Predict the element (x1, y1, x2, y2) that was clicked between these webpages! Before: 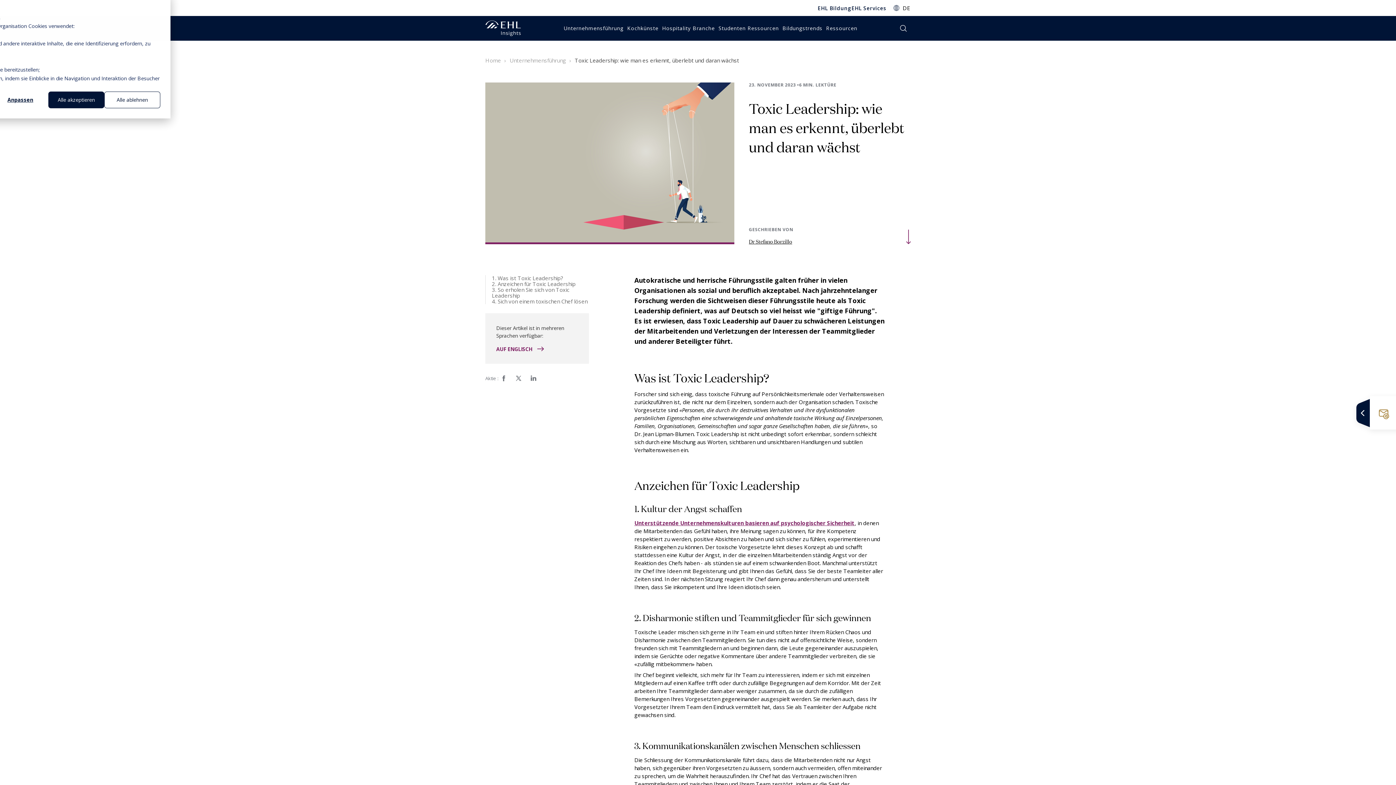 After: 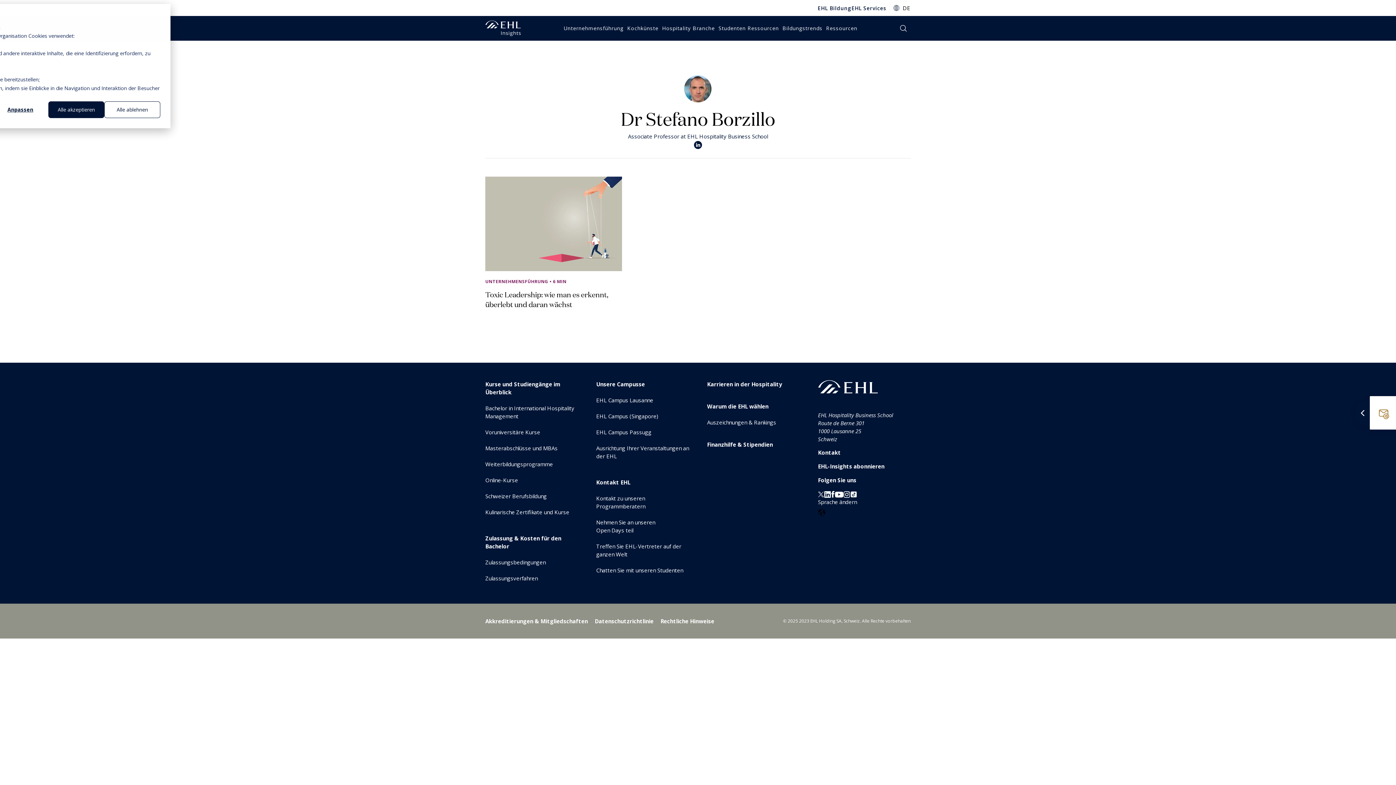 Action: bbox: (749, 237, 792, 244) label: Dr Stefano Borzillo